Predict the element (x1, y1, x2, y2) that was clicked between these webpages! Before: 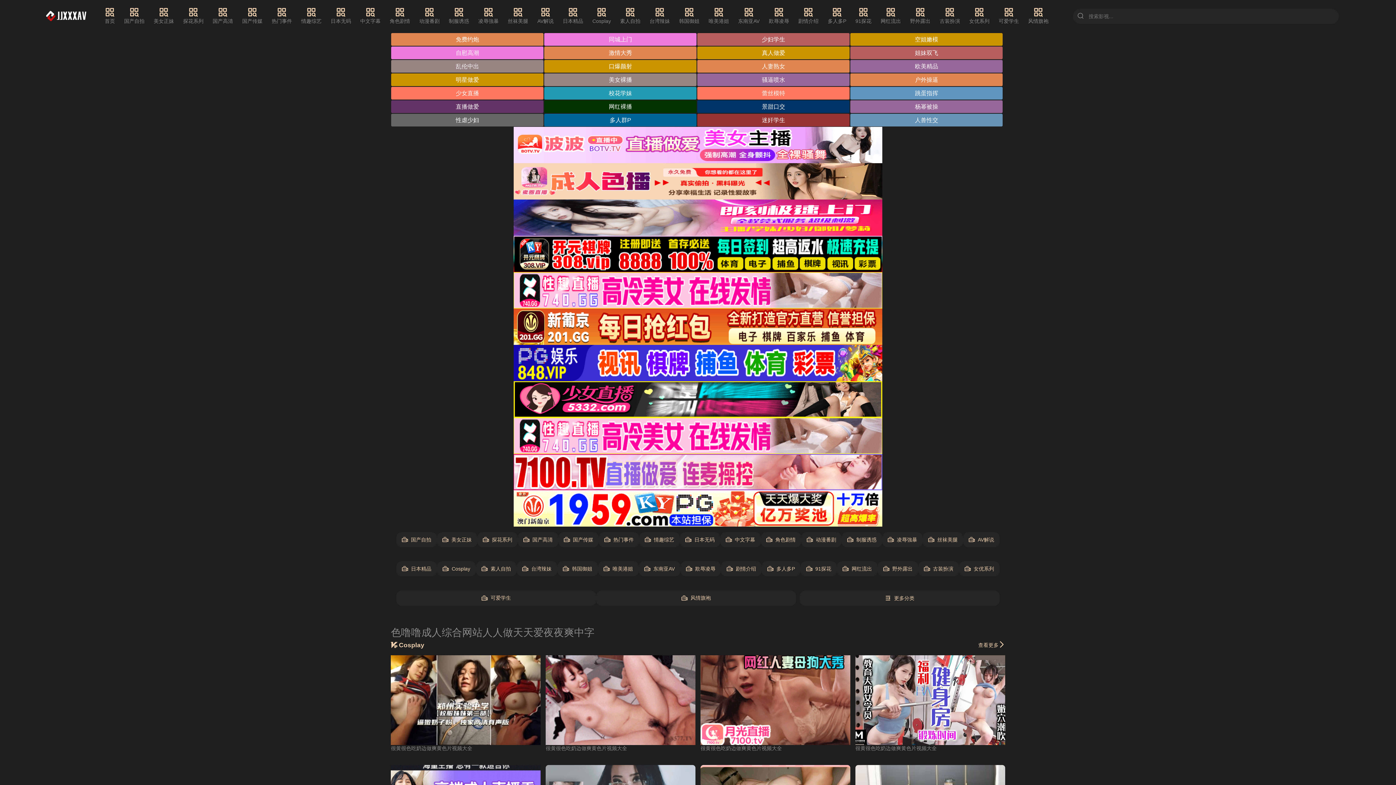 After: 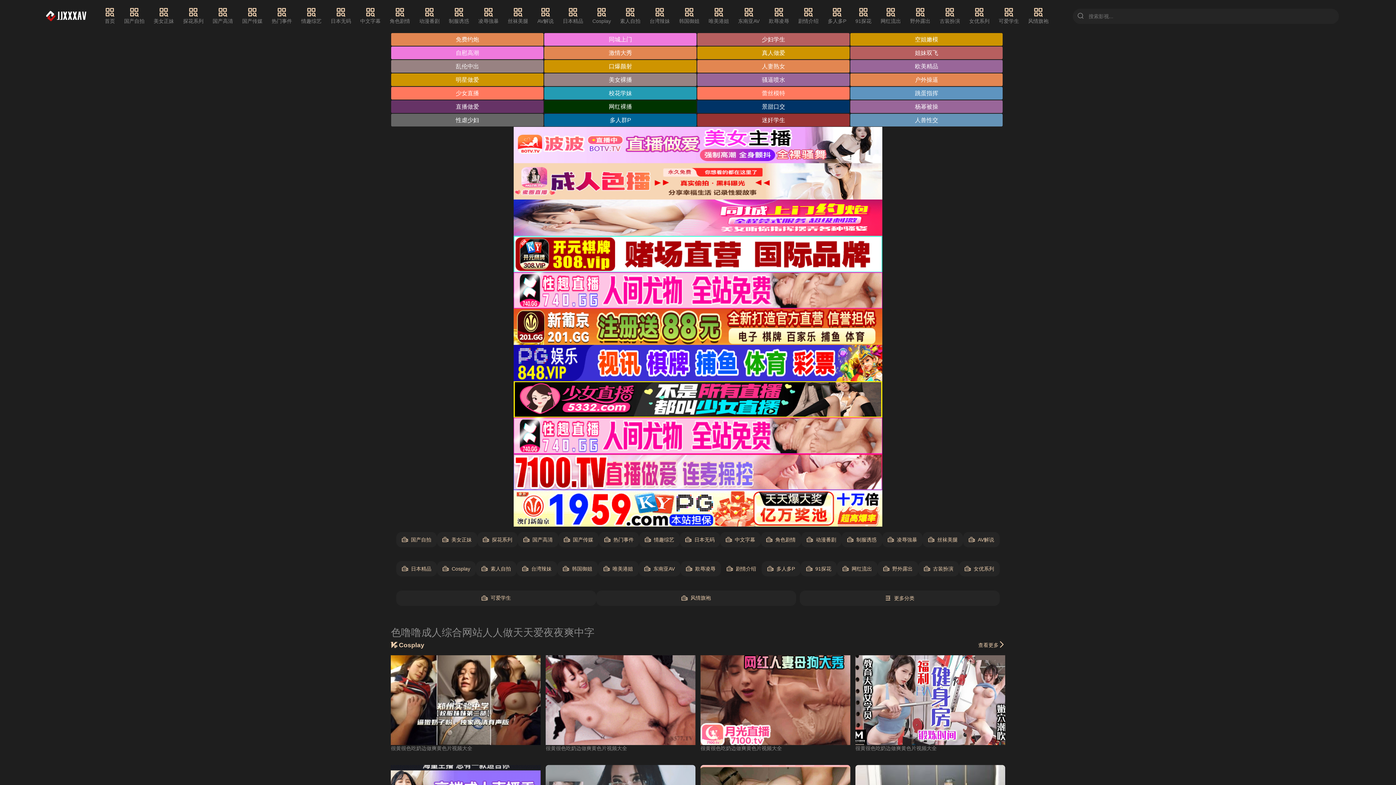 Action: bbox: (721, 561, 761, 576) label: 剧情介绍